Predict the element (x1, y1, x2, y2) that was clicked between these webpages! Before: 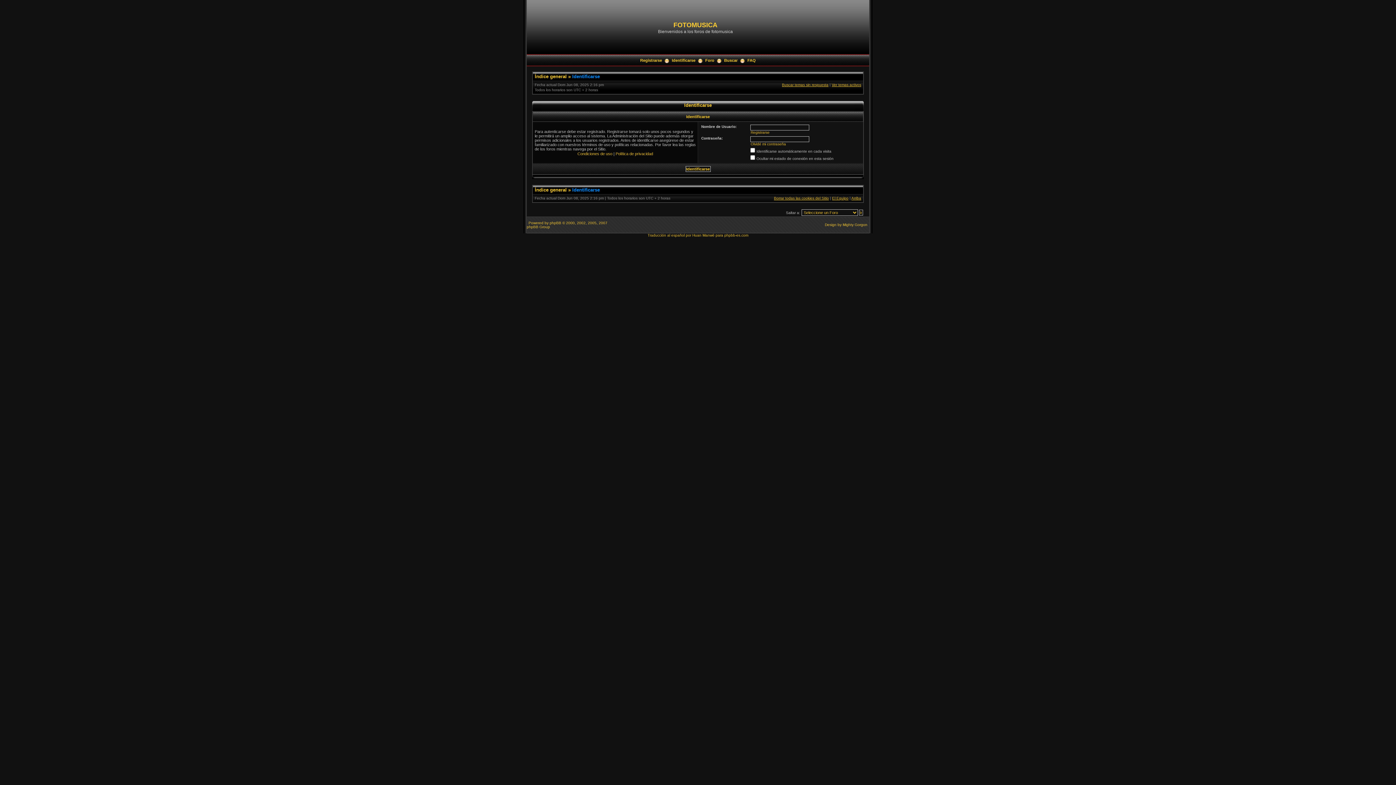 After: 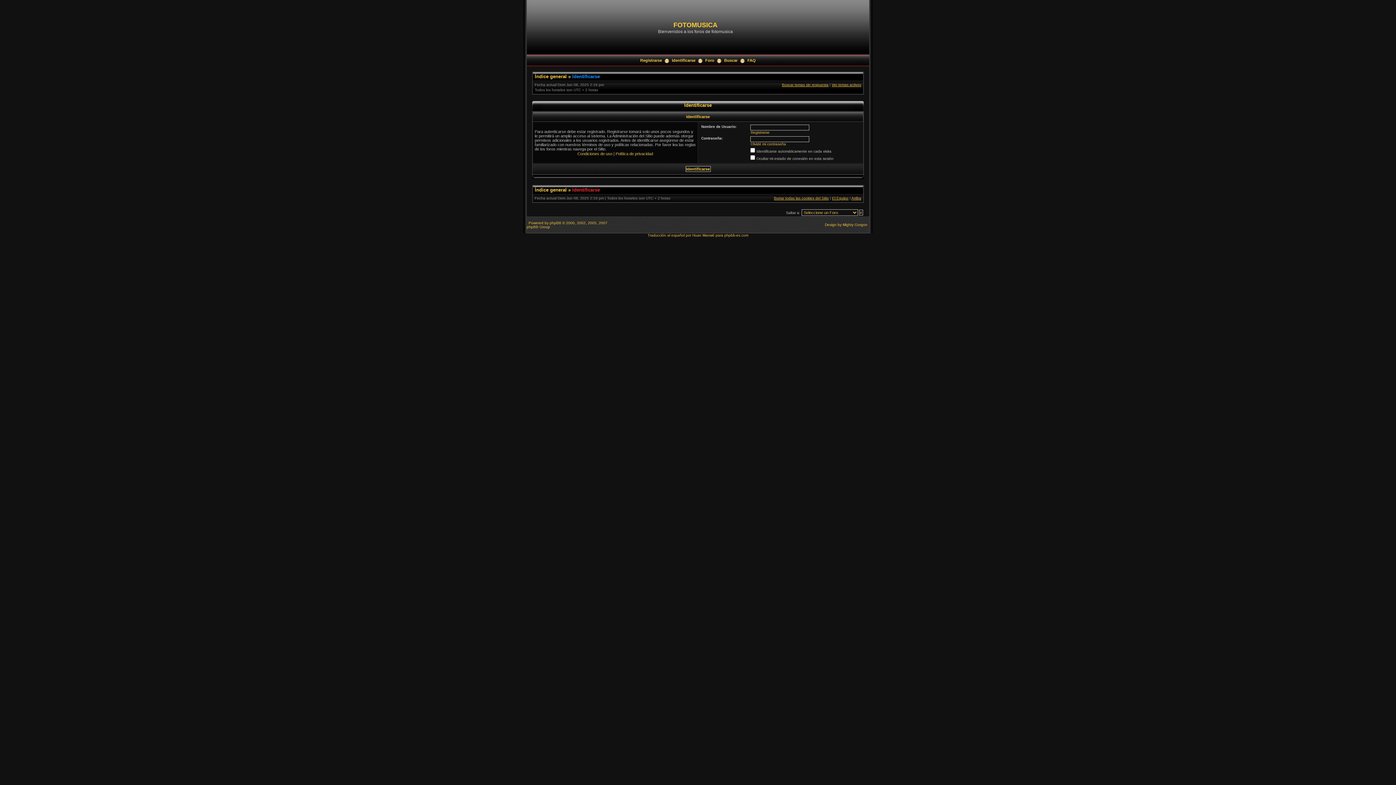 Action: bbox: (572, 187, 600, 192) label: Identificarse